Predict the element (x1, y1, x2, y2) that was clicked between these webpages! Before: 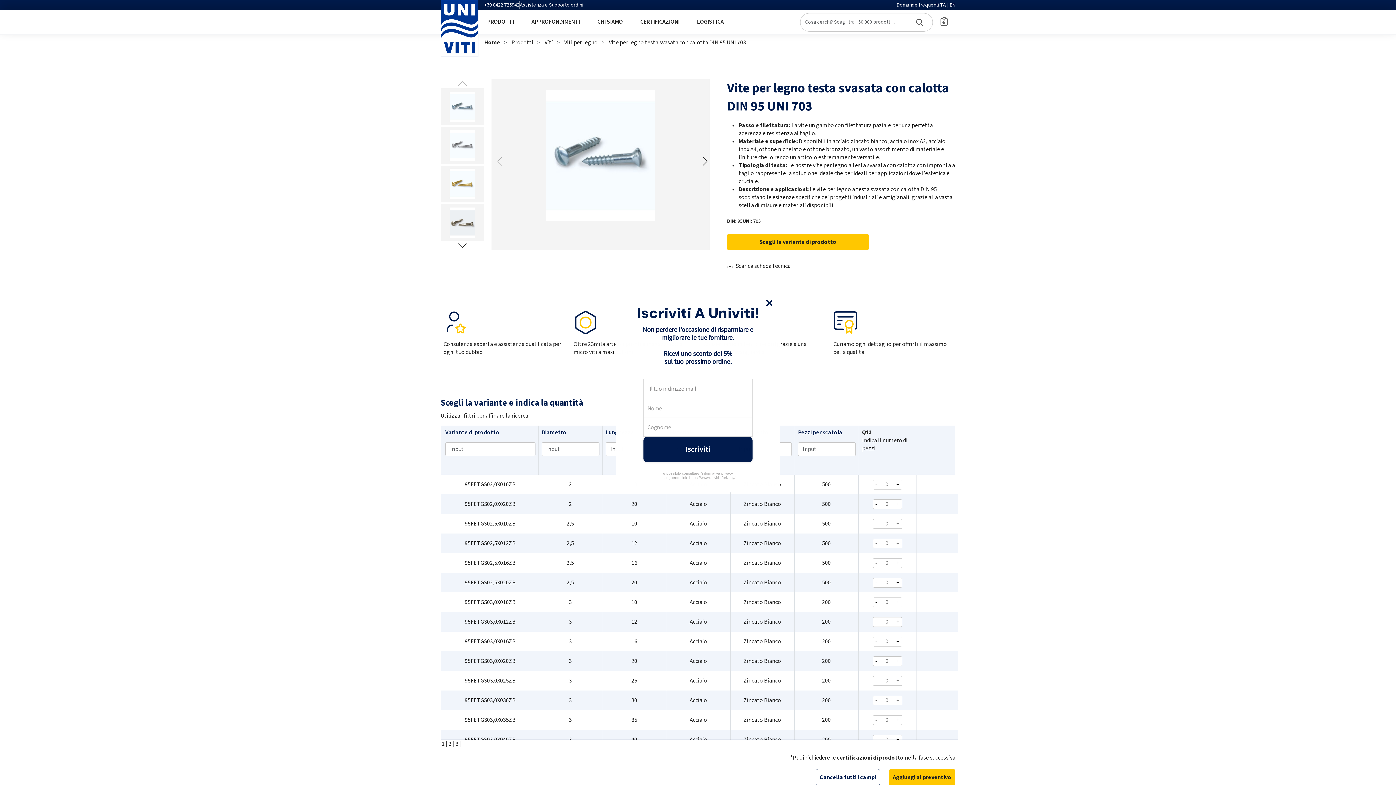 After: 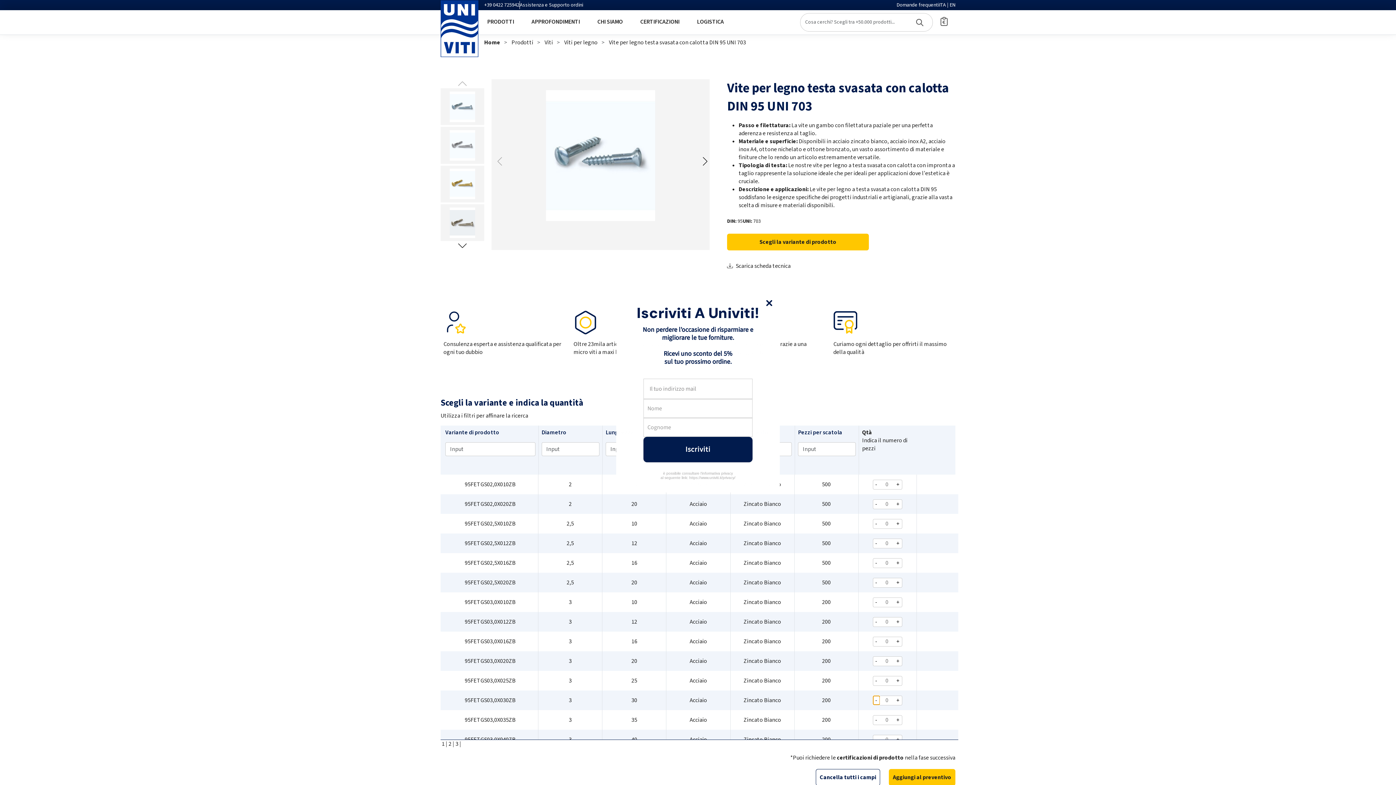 Action: bbox: (873, 696, 879, 705) label: -